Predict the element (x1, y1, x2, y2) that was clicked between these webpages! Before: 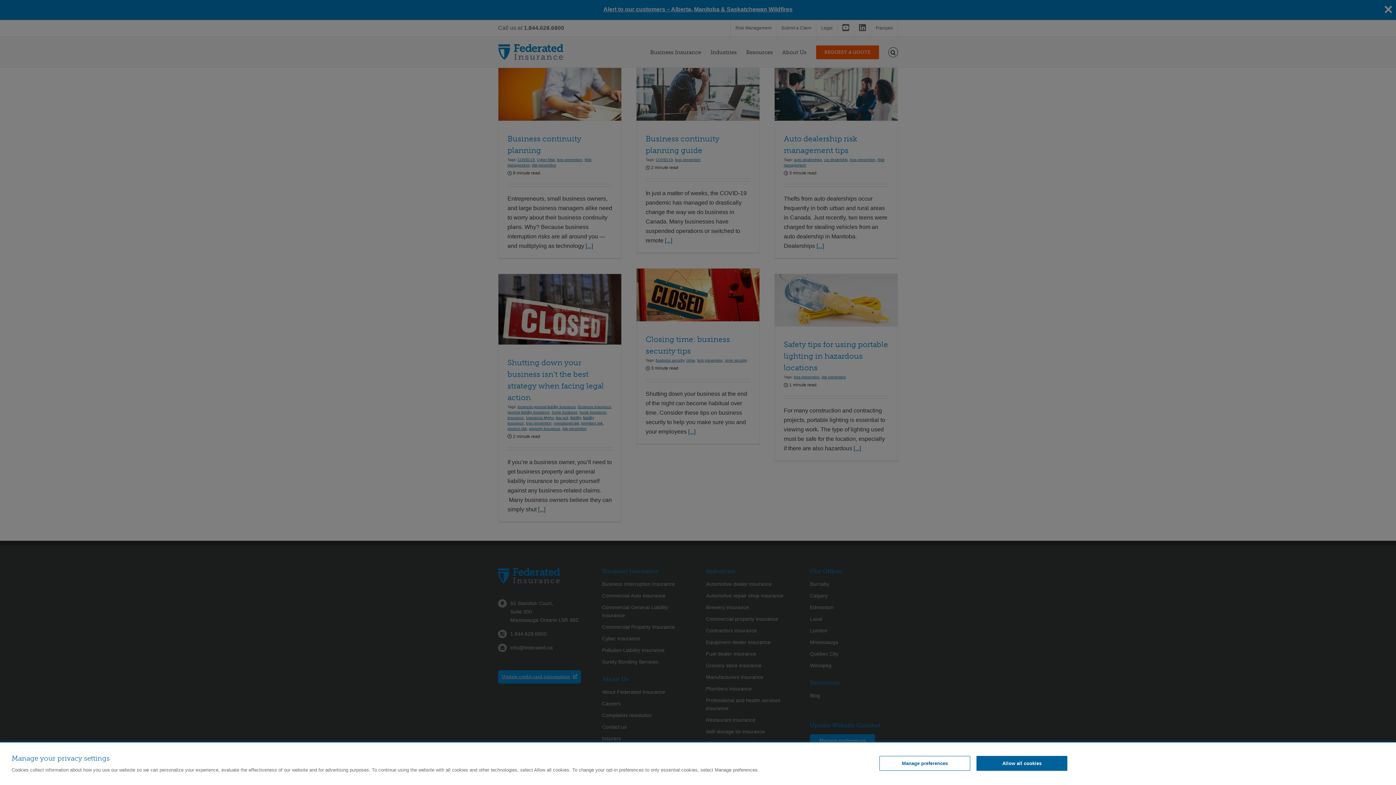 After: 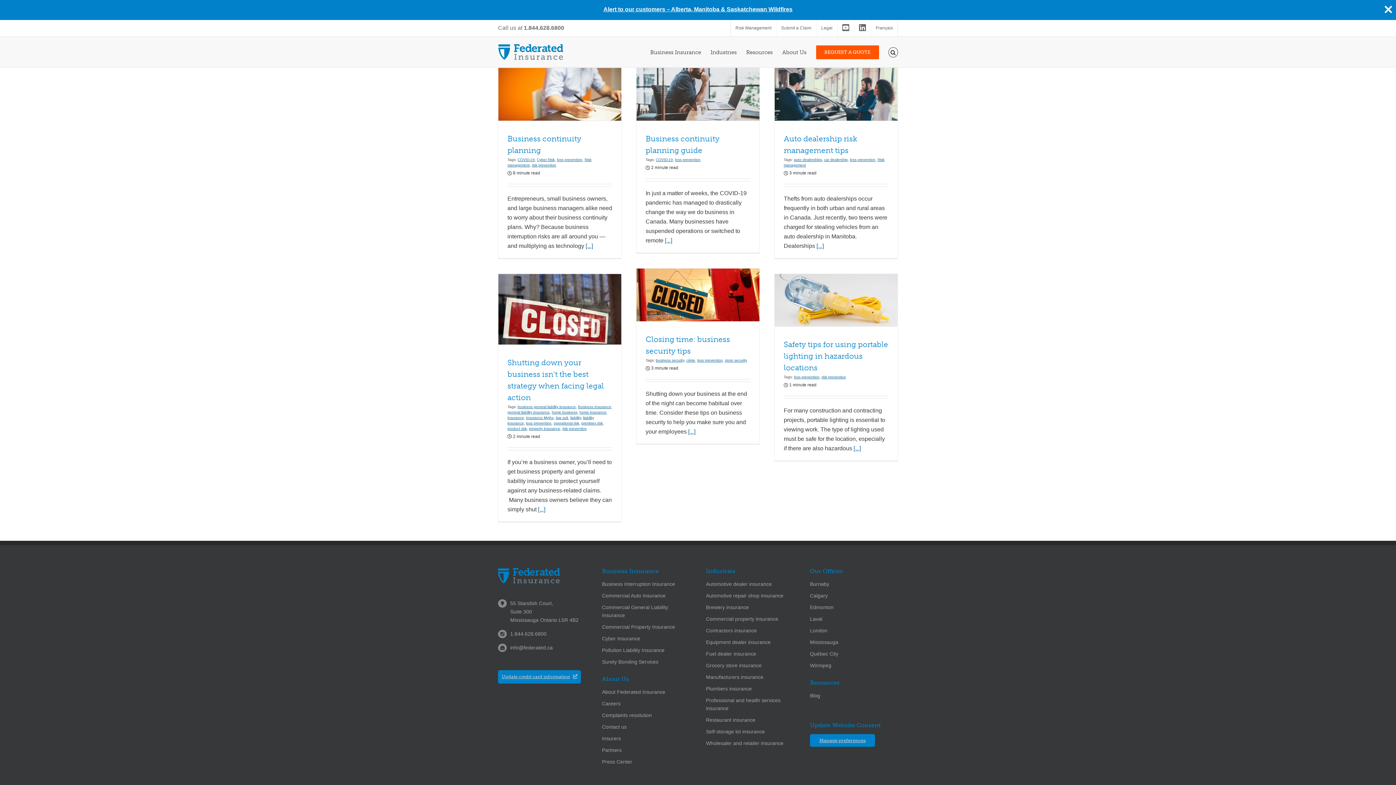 Action: label: Allow all cookies bbox: (976, 756, 1067, 771)